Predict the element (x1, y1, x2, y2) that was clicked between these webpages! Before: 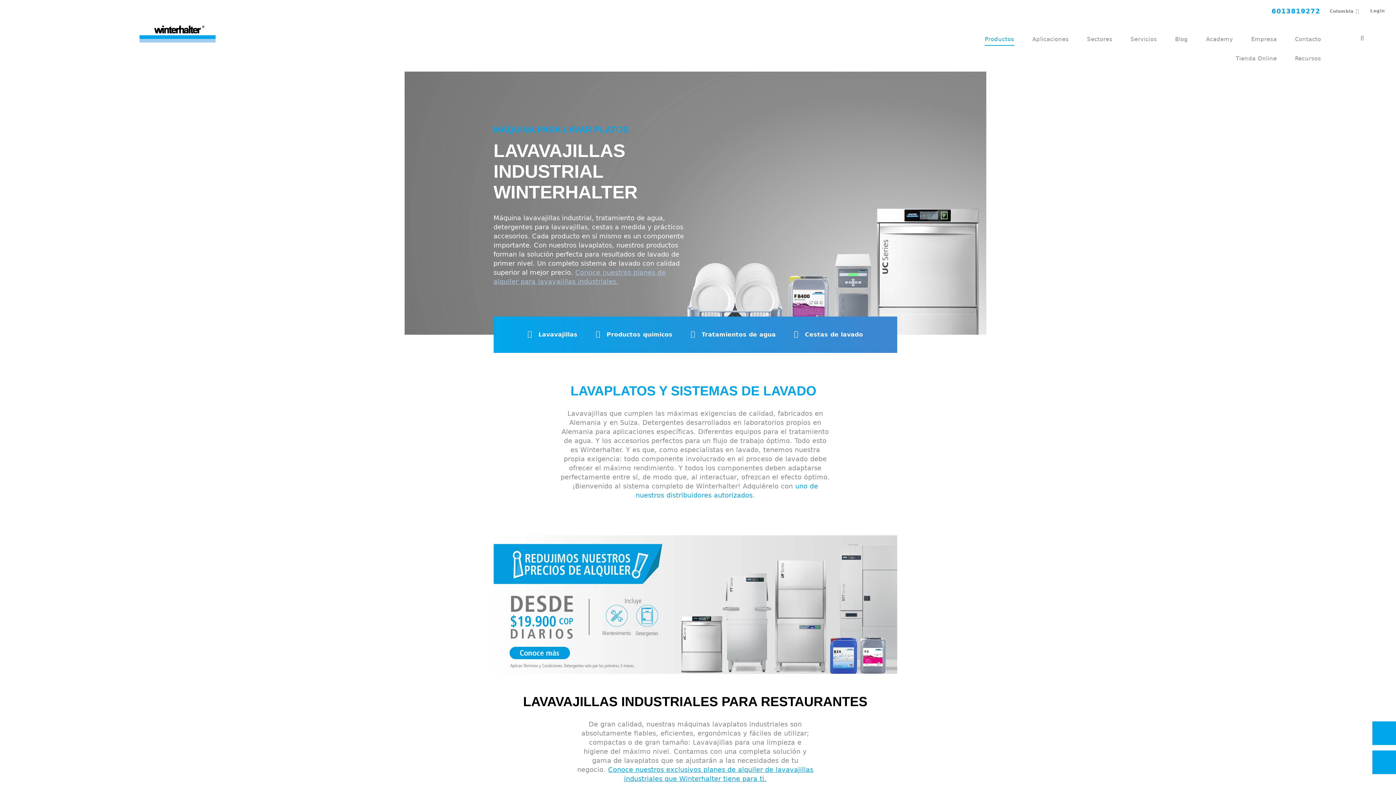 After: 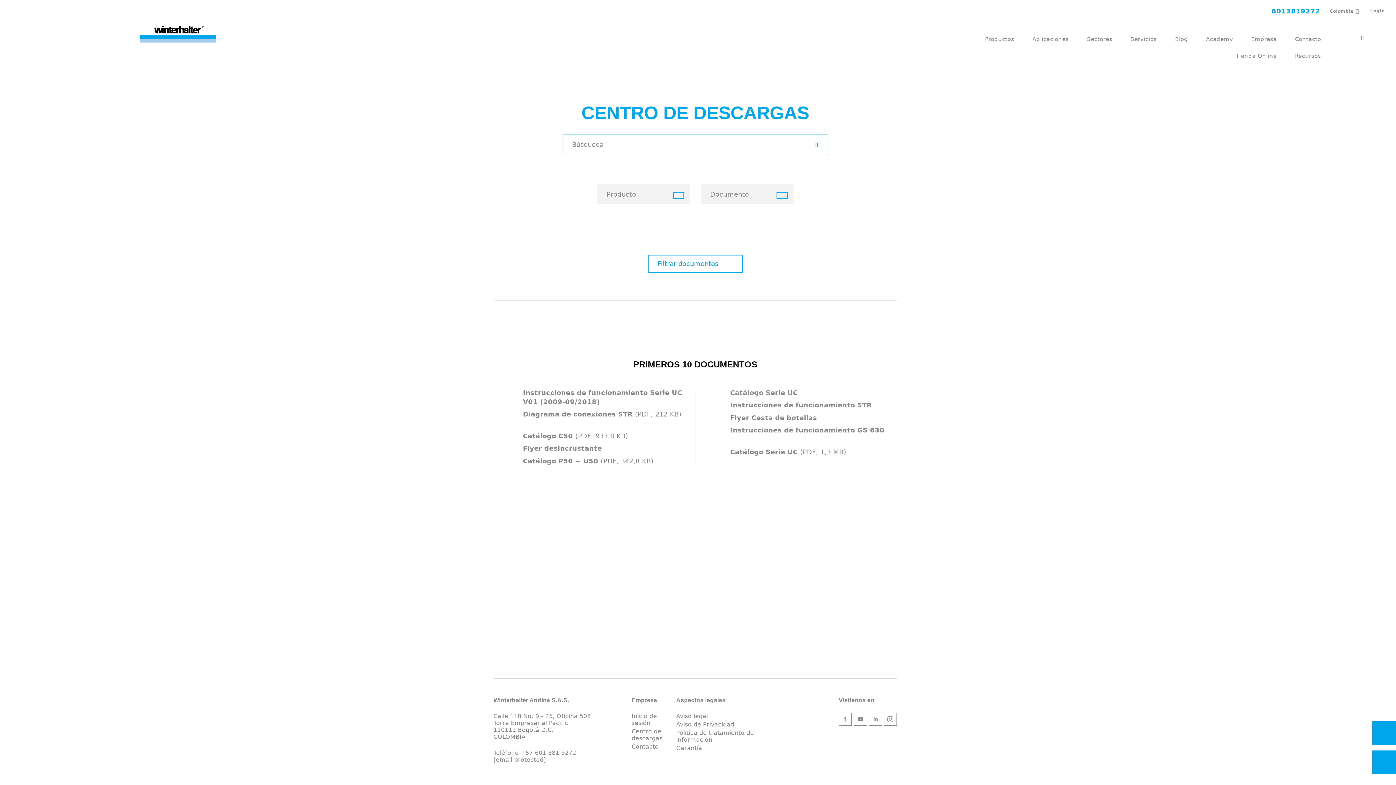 Action: bbox: (1372, 721, 1396, 745)